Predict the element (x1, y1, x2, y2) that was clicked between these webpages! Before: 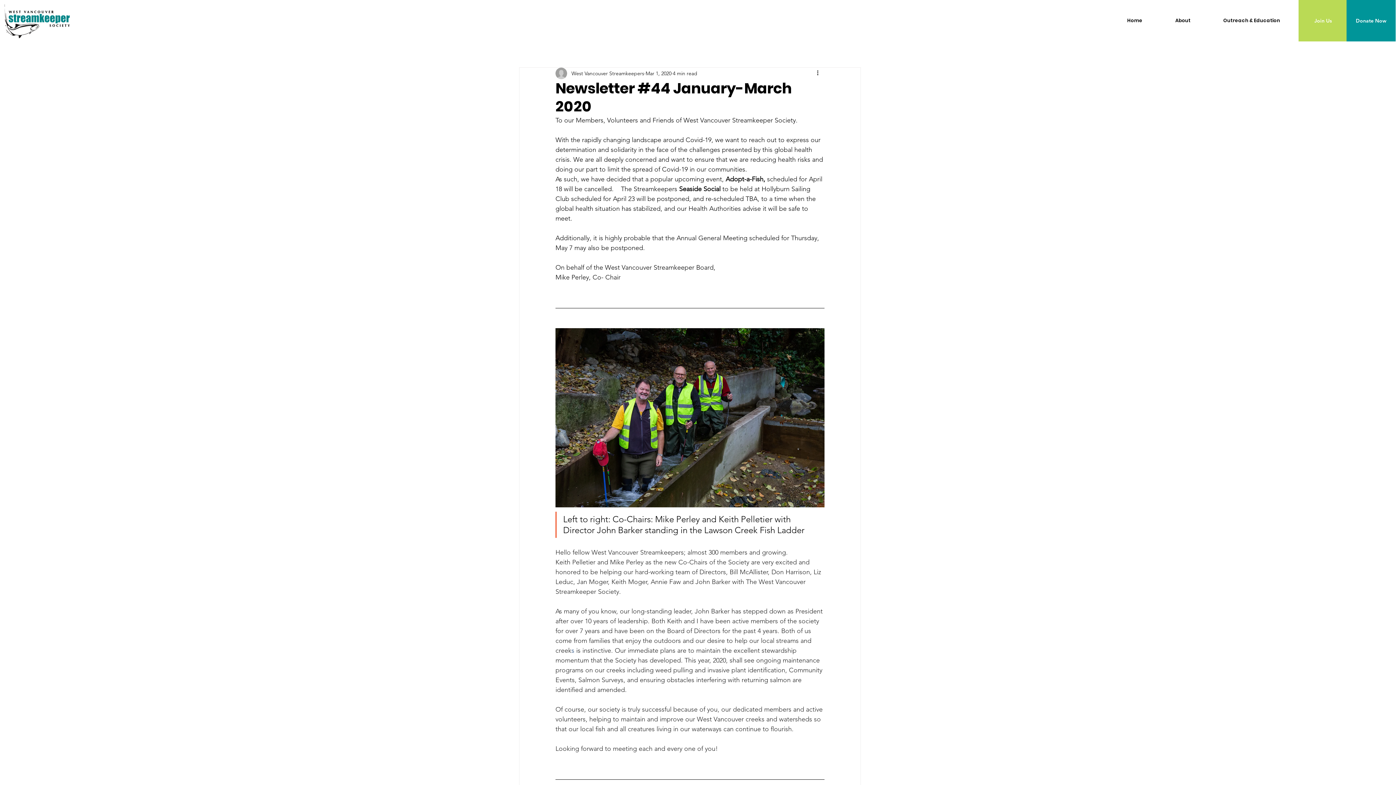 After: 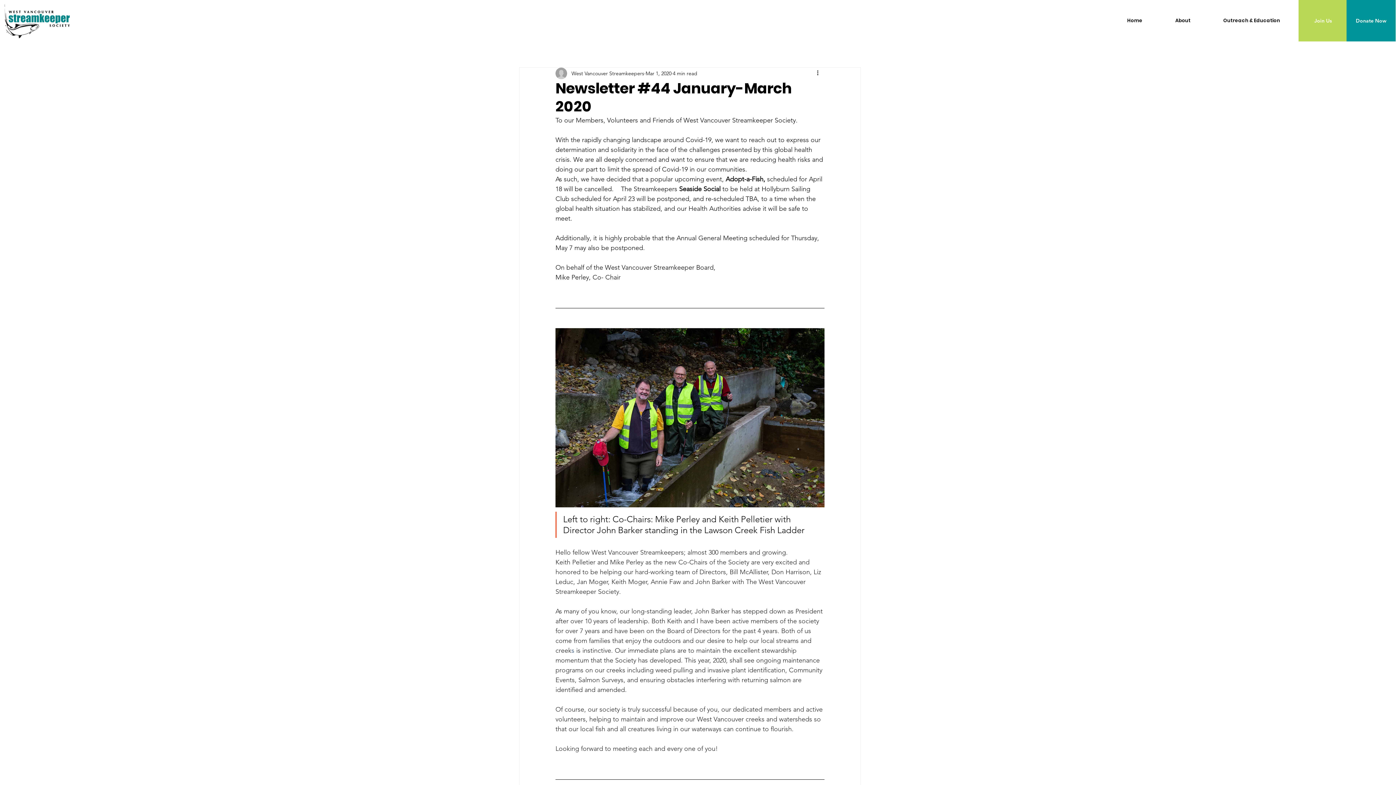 Action: label: About bbox: (1159, 11, 1207, 29)